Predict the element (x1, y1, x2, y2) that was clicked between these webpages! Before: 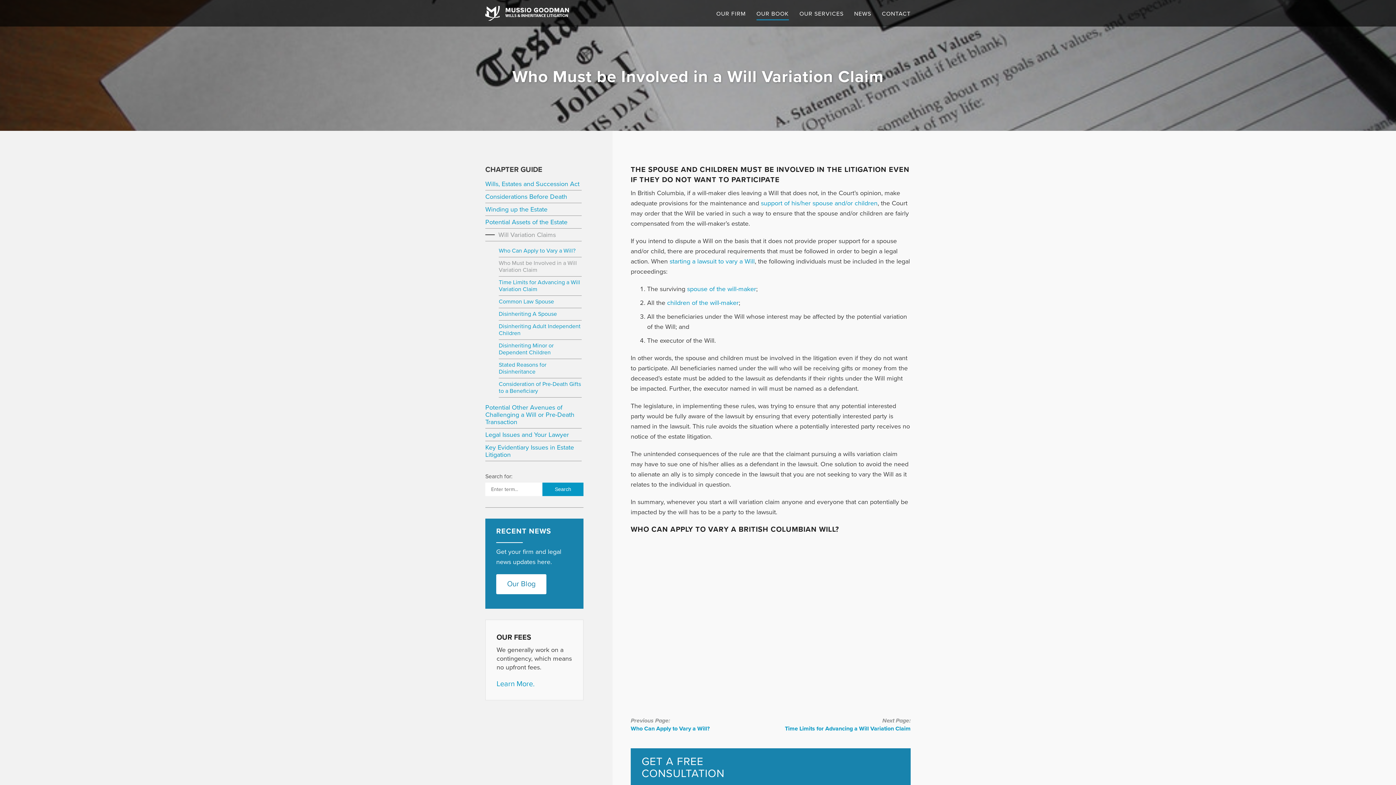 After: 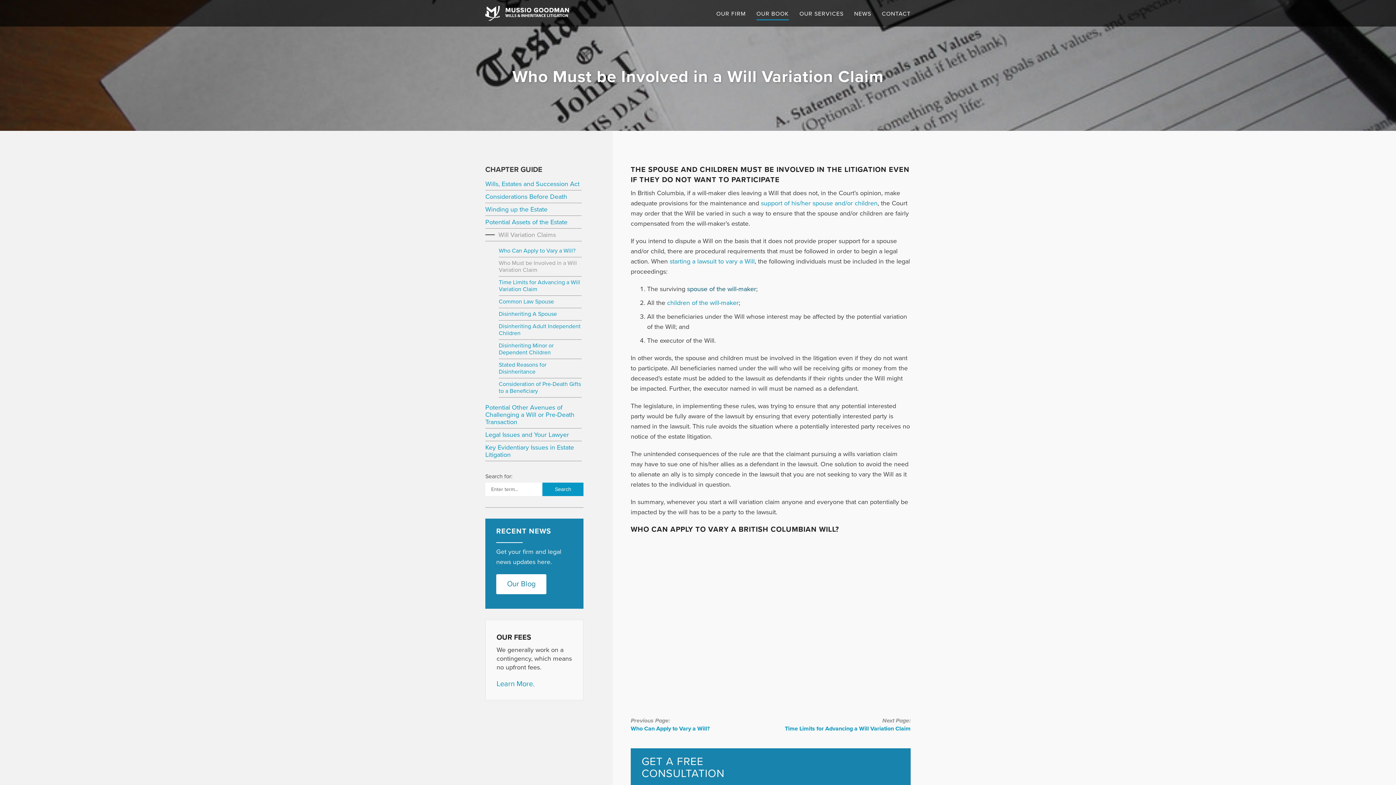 Action: bbox: (687, 285, 756, 293) label: spouse of the will-maker